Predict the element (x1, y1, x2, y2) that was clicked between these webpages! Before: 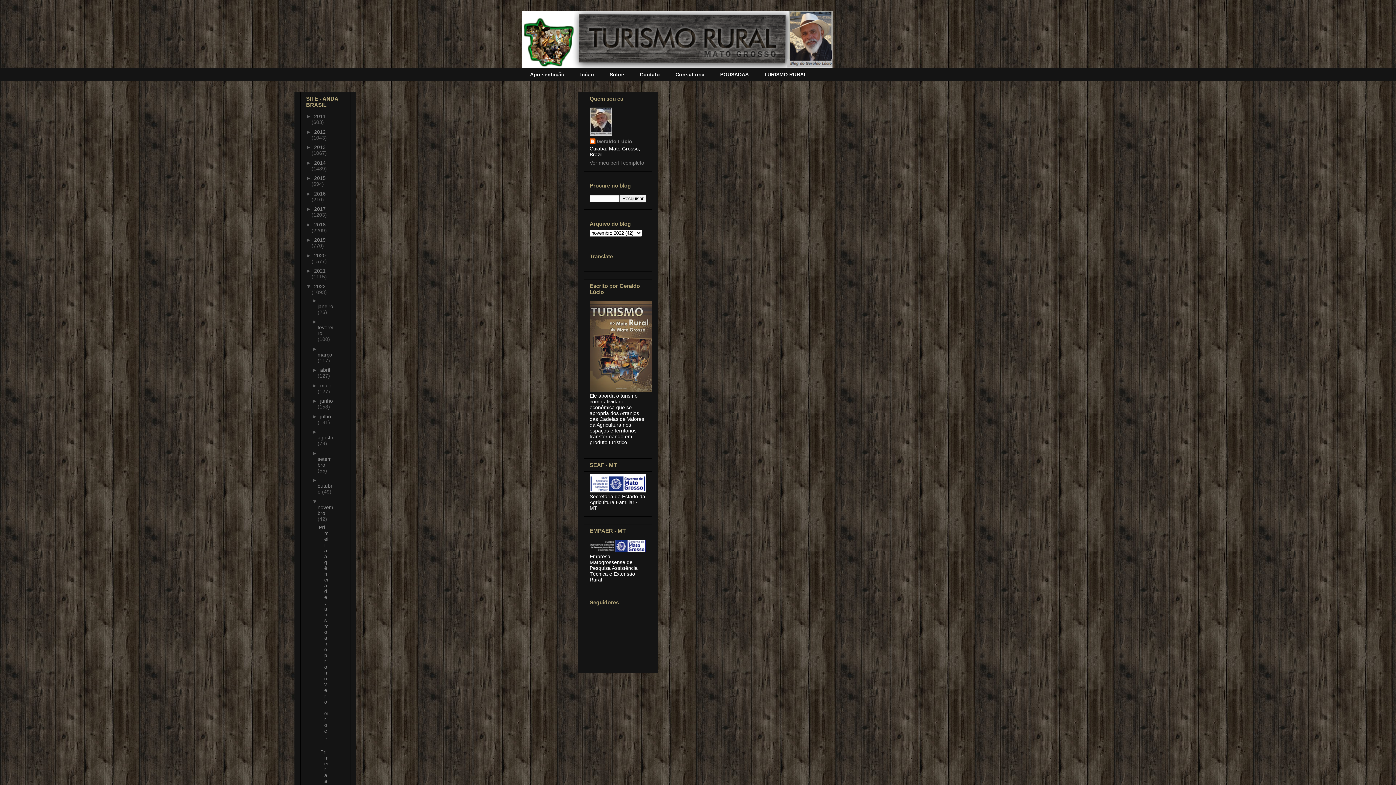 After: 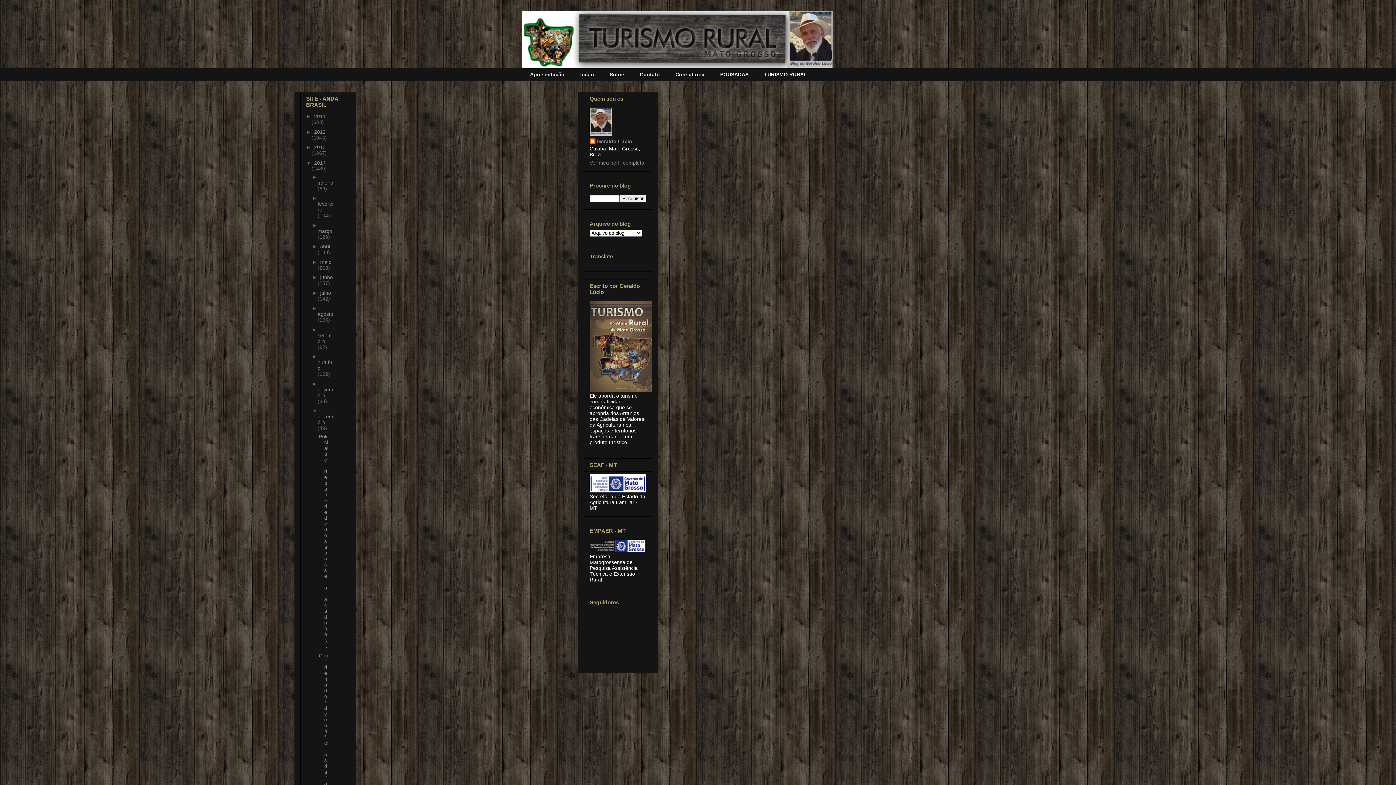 Action: label: 2014  bbox: (314, 159, 325, 165)